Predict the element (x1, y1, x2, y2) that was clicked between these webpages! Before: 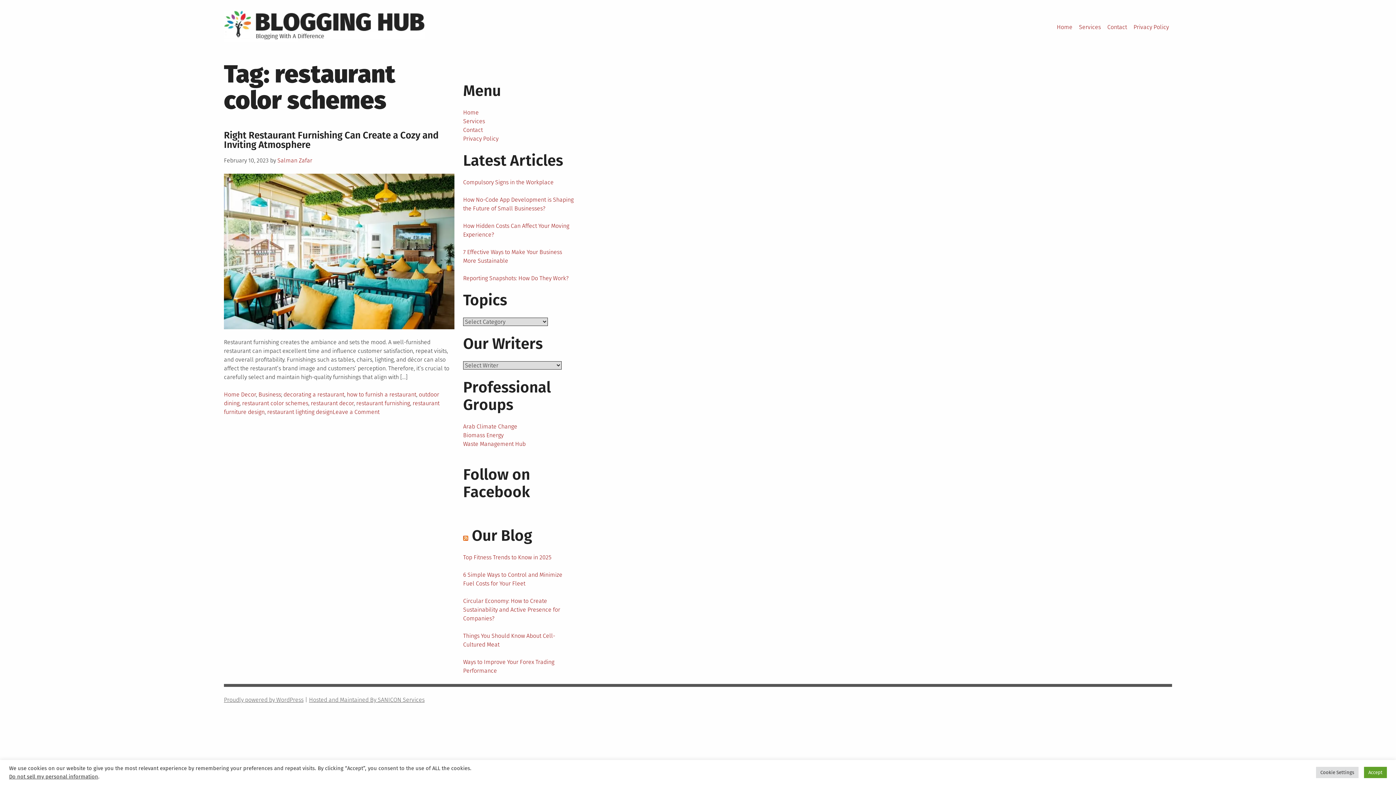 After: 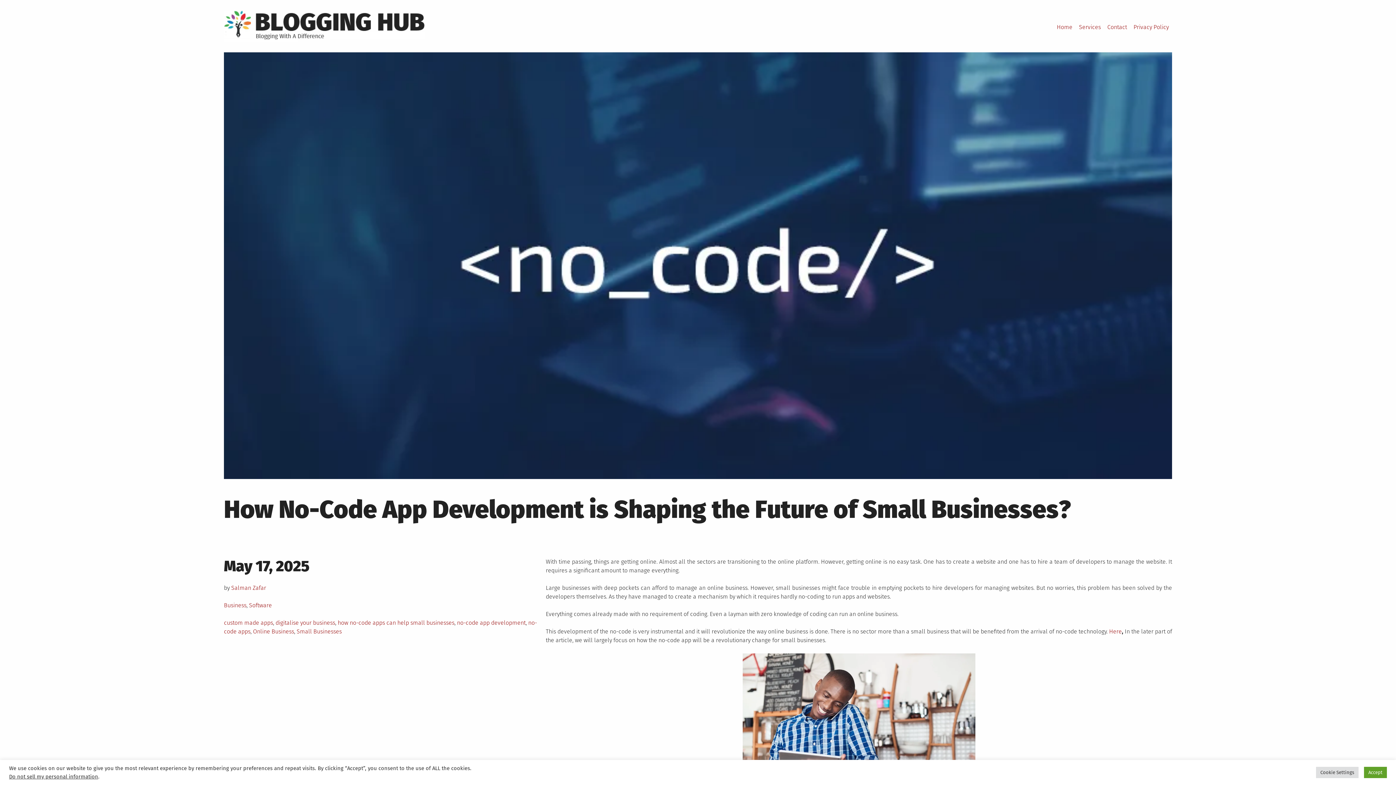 Action: bbox: (463, 195, 574, 213) label: How No-Code App Development is Shaping the Future of Small Businesses?